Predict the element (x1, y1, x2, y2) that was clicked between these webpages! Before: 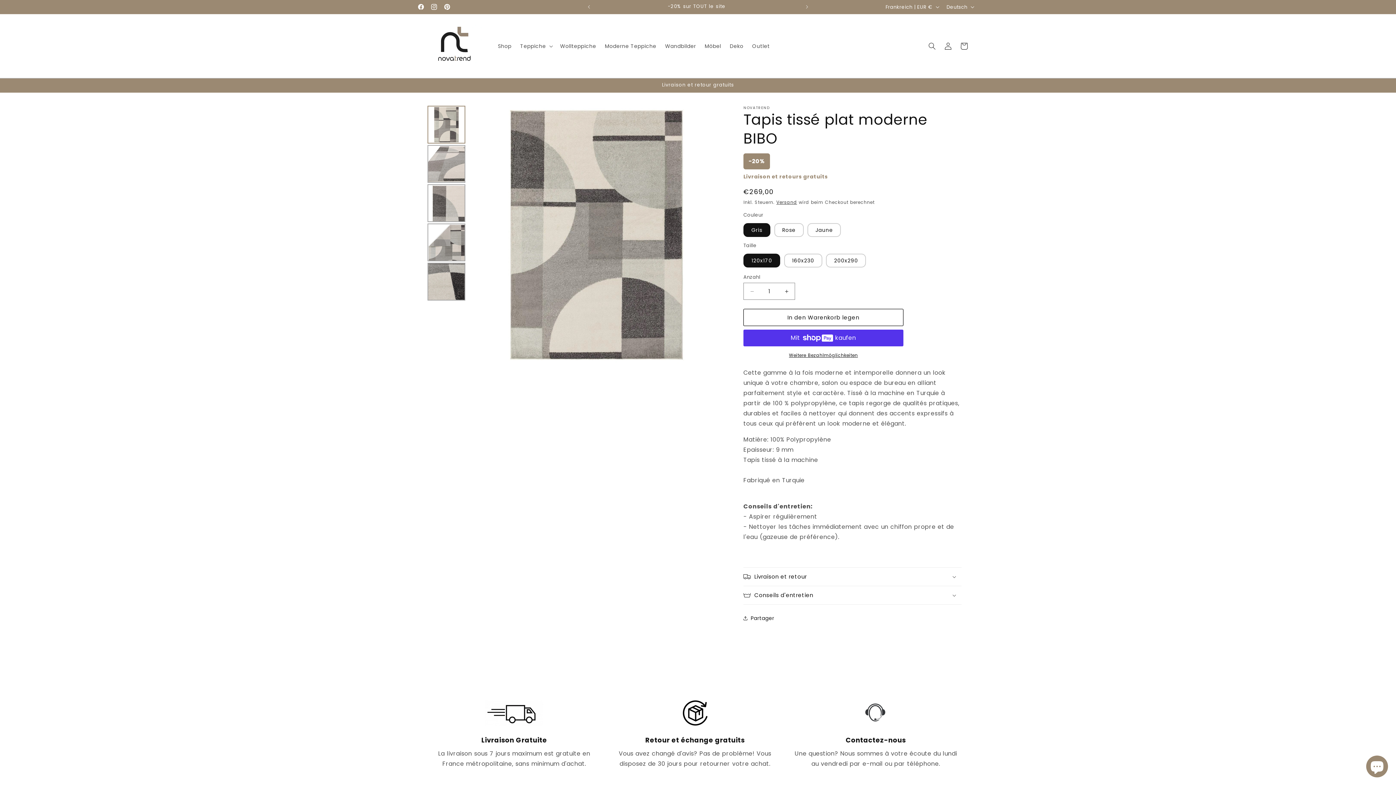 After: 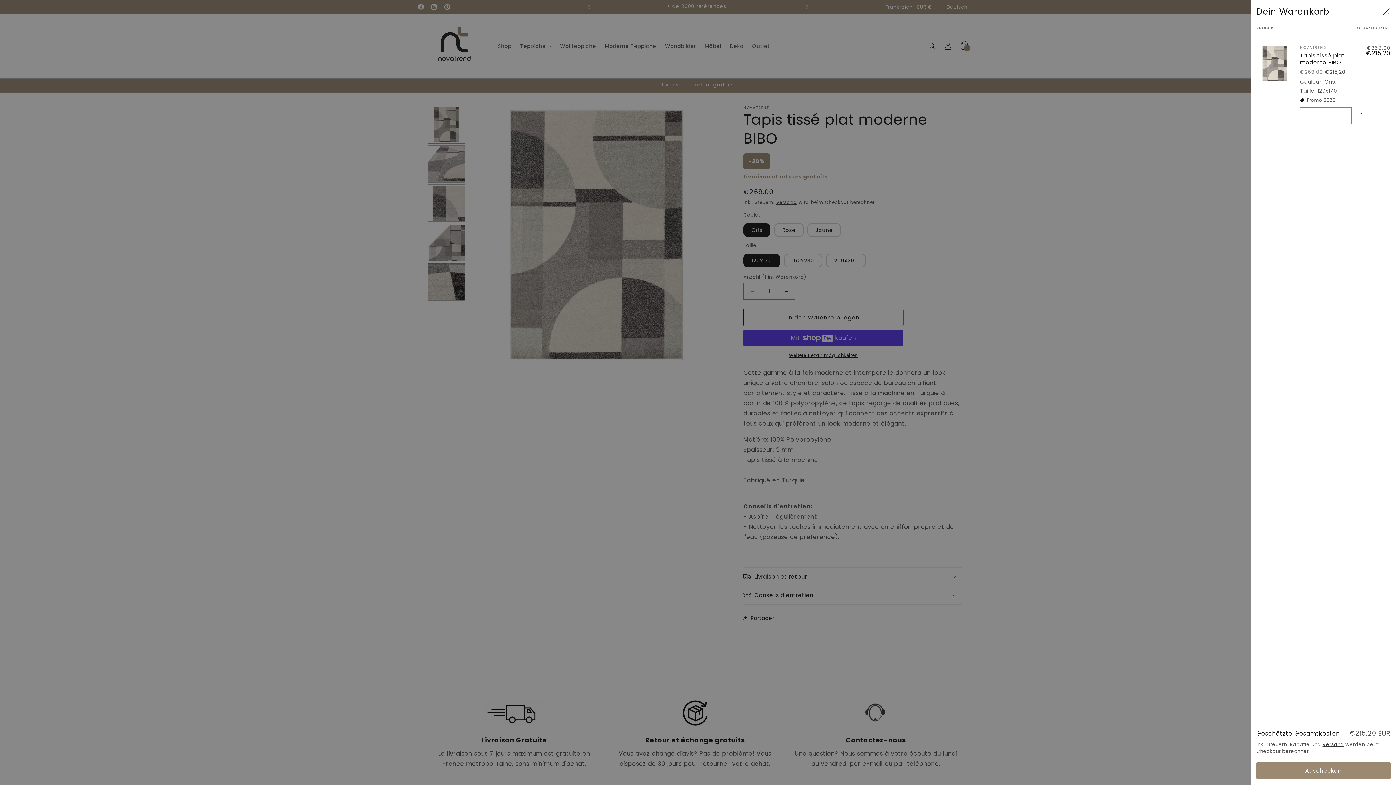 Action: bbox: (743, 309, 903, 326) label: In den Warenkorb legen